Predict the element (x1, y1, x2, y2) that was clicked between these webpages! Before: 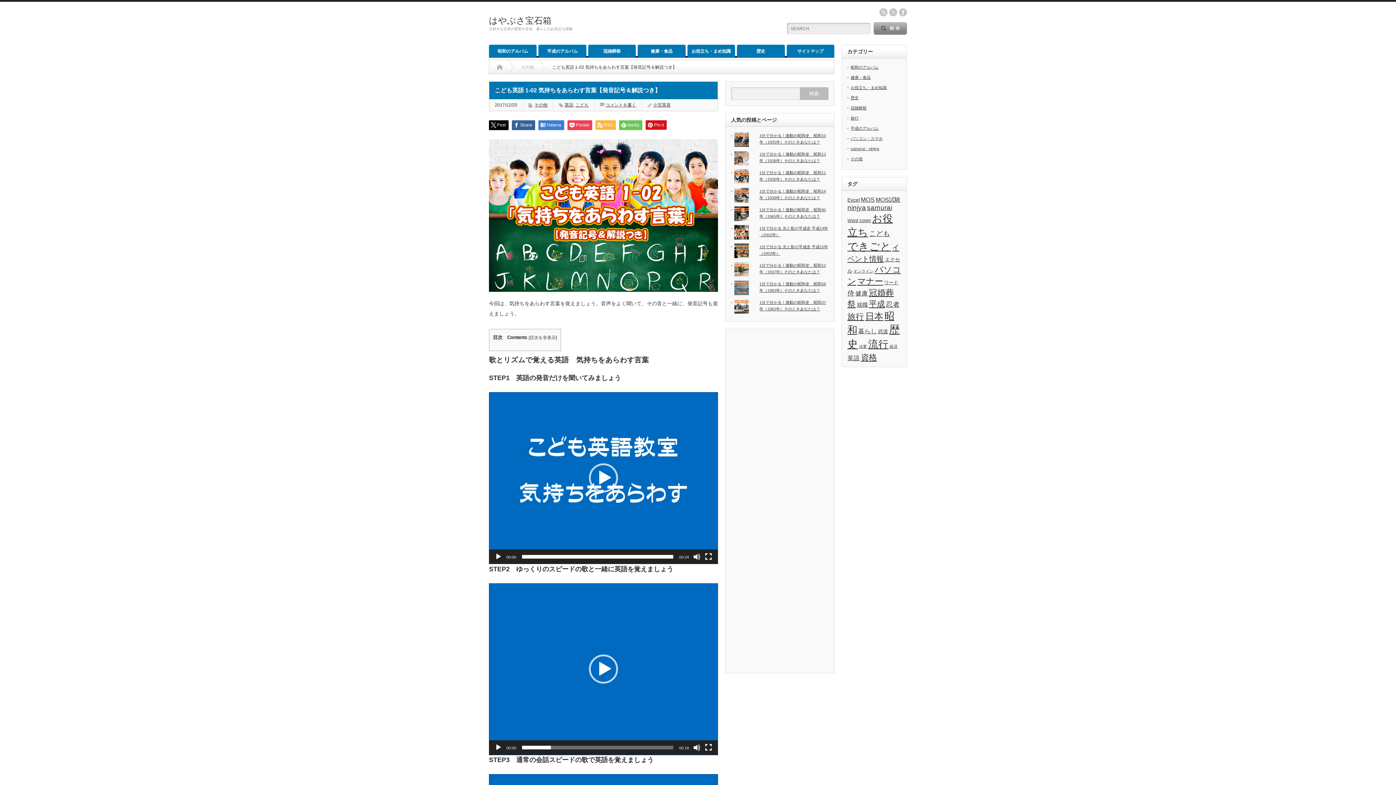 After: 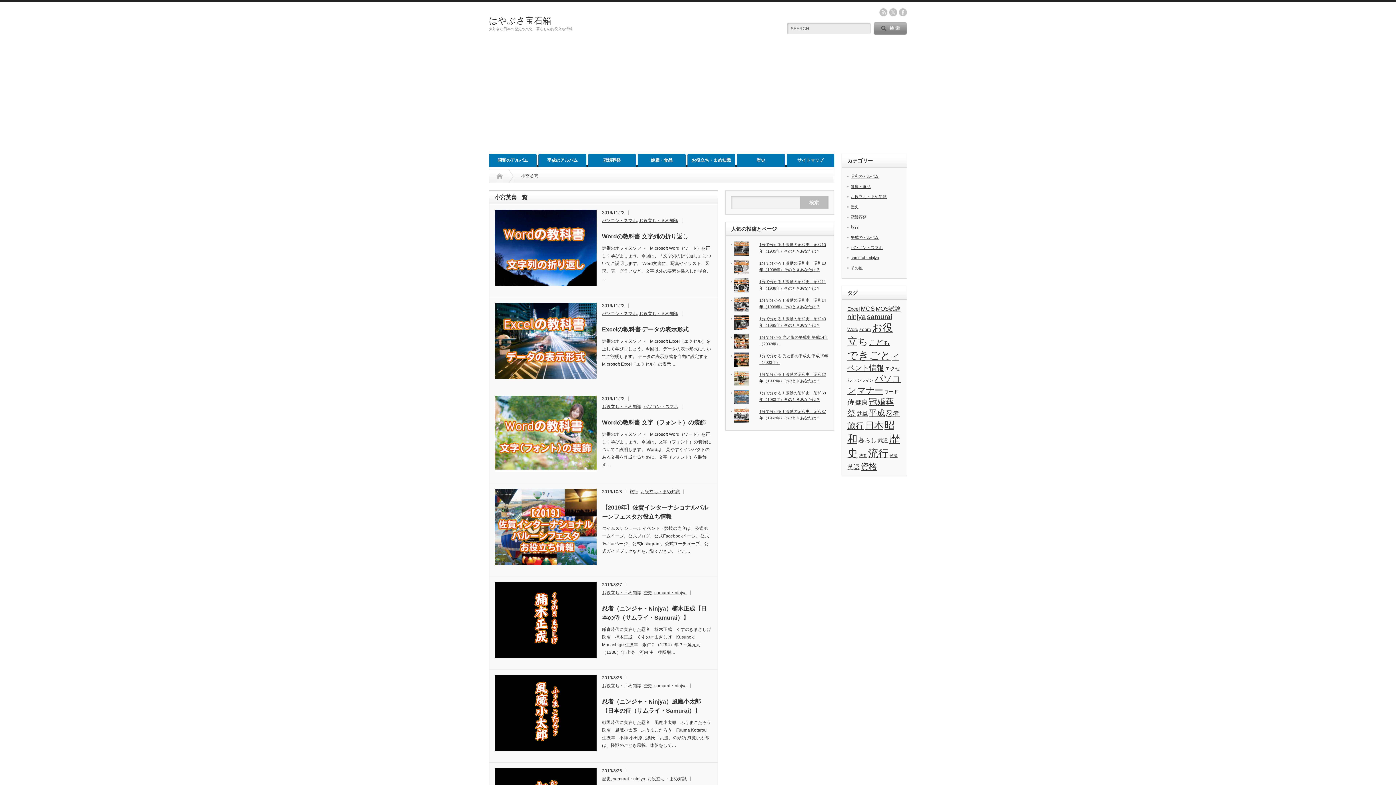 Action: bbox: (653, 102, 670, 107) label: 小宮英喜